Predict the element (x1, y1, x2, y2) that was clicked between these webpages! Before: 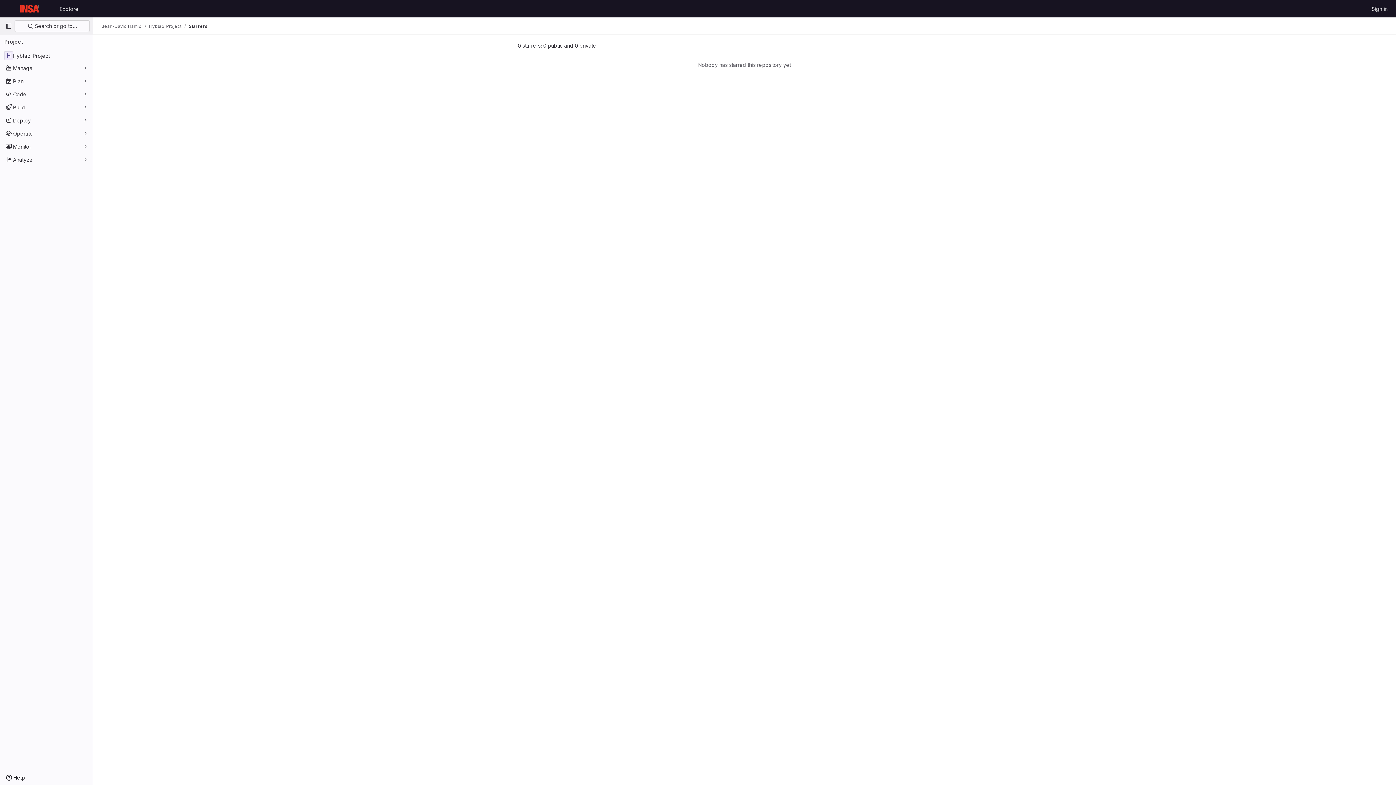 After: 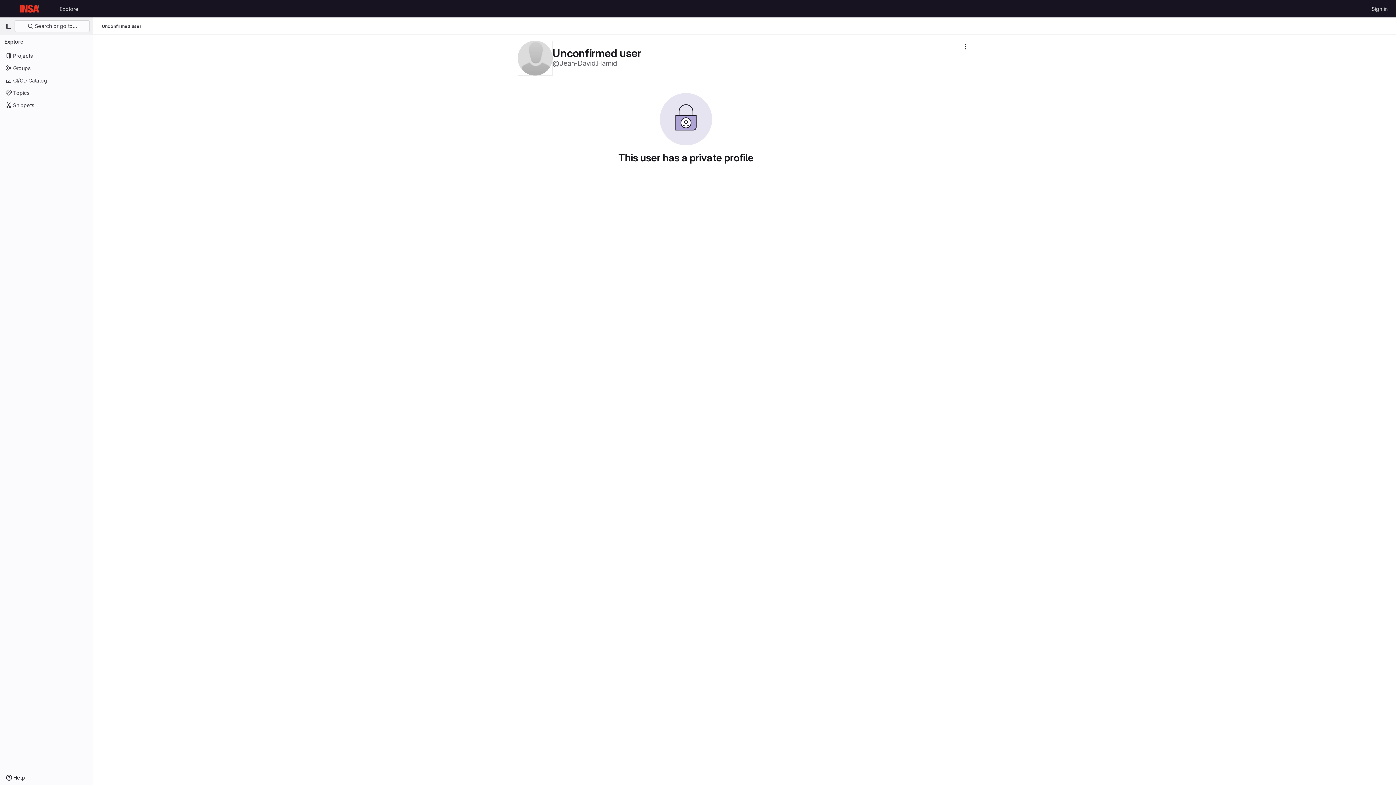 Action: label: Jean-David Hamid bbox: (101, 23, 141, 29)